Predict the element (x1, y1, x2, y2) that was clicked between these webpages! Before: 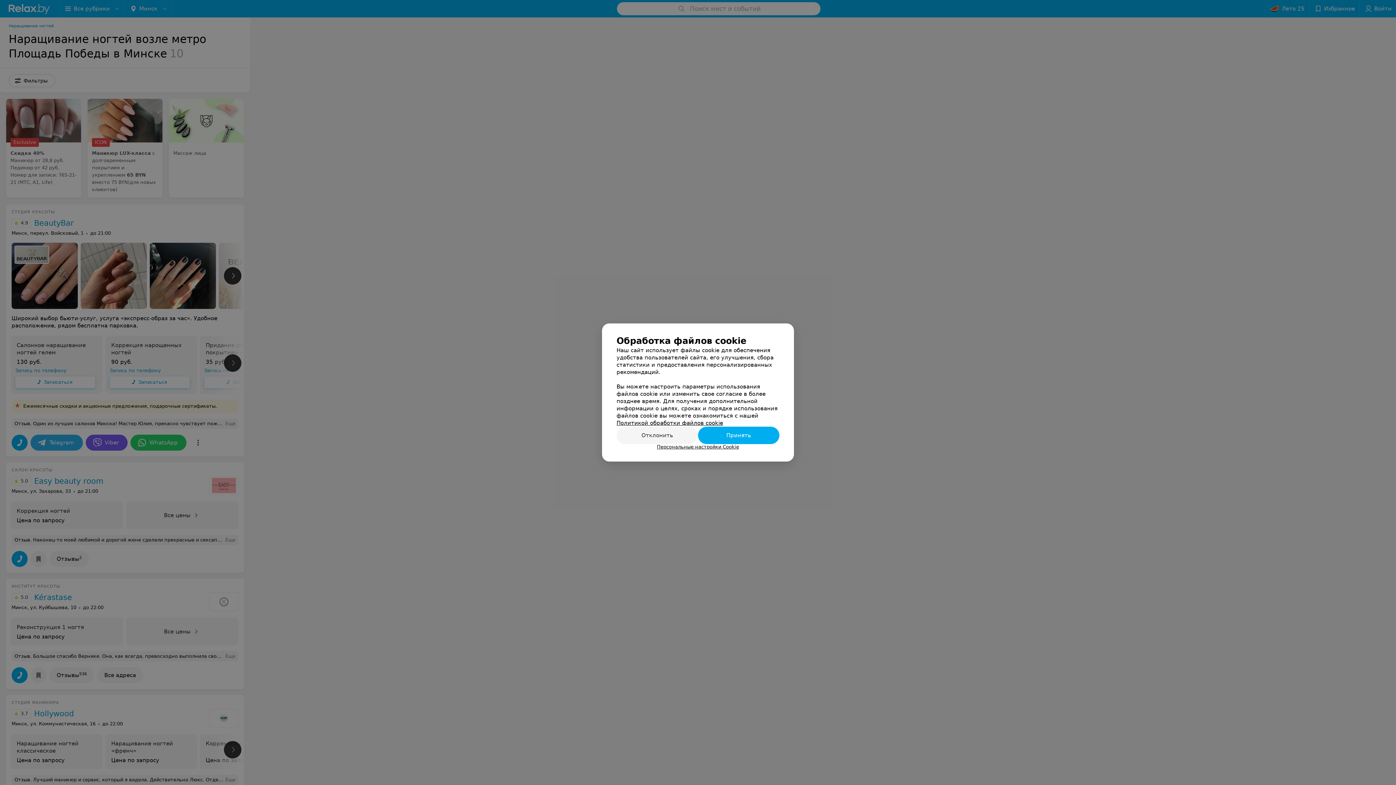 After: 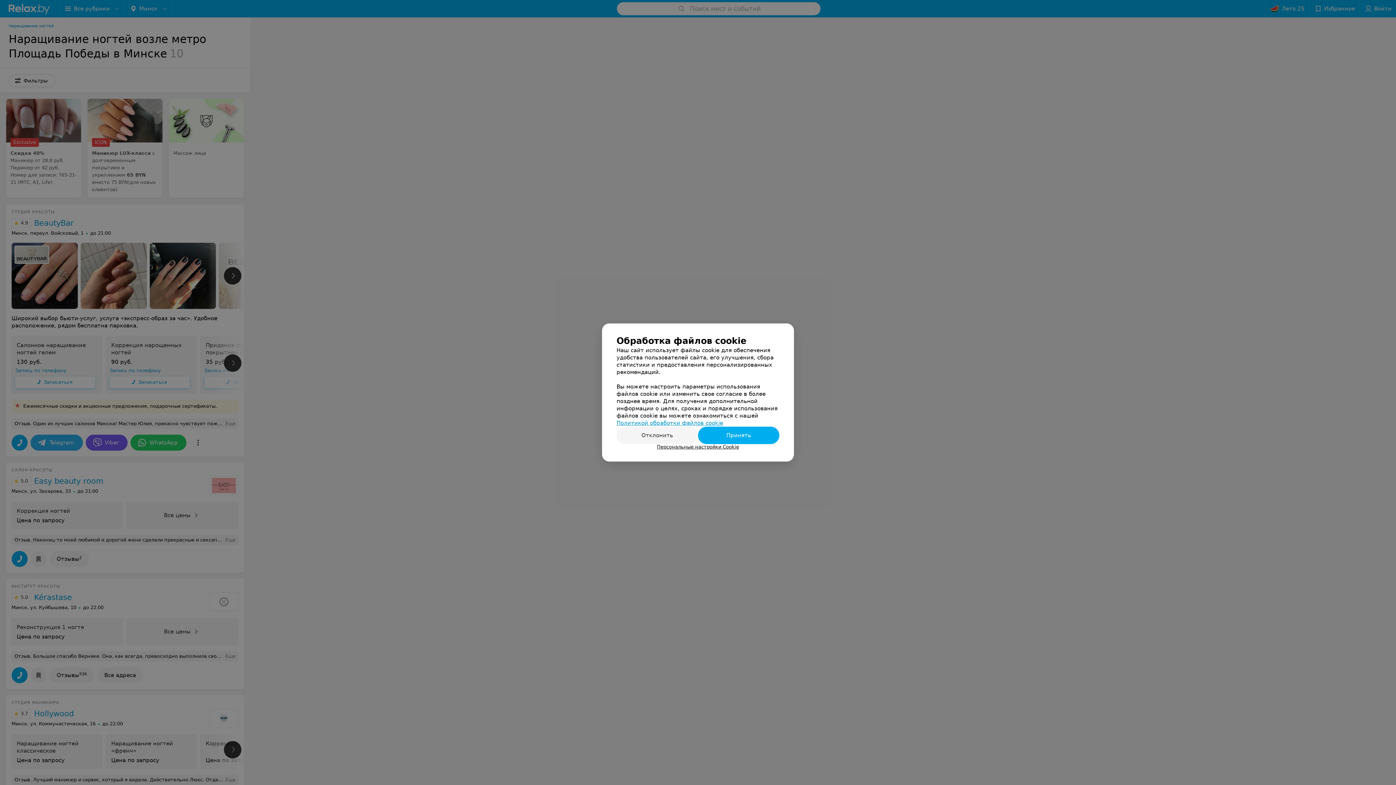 Action: label: Политикой обработки файлов cookie bbox: (616, 420, 723, 426)